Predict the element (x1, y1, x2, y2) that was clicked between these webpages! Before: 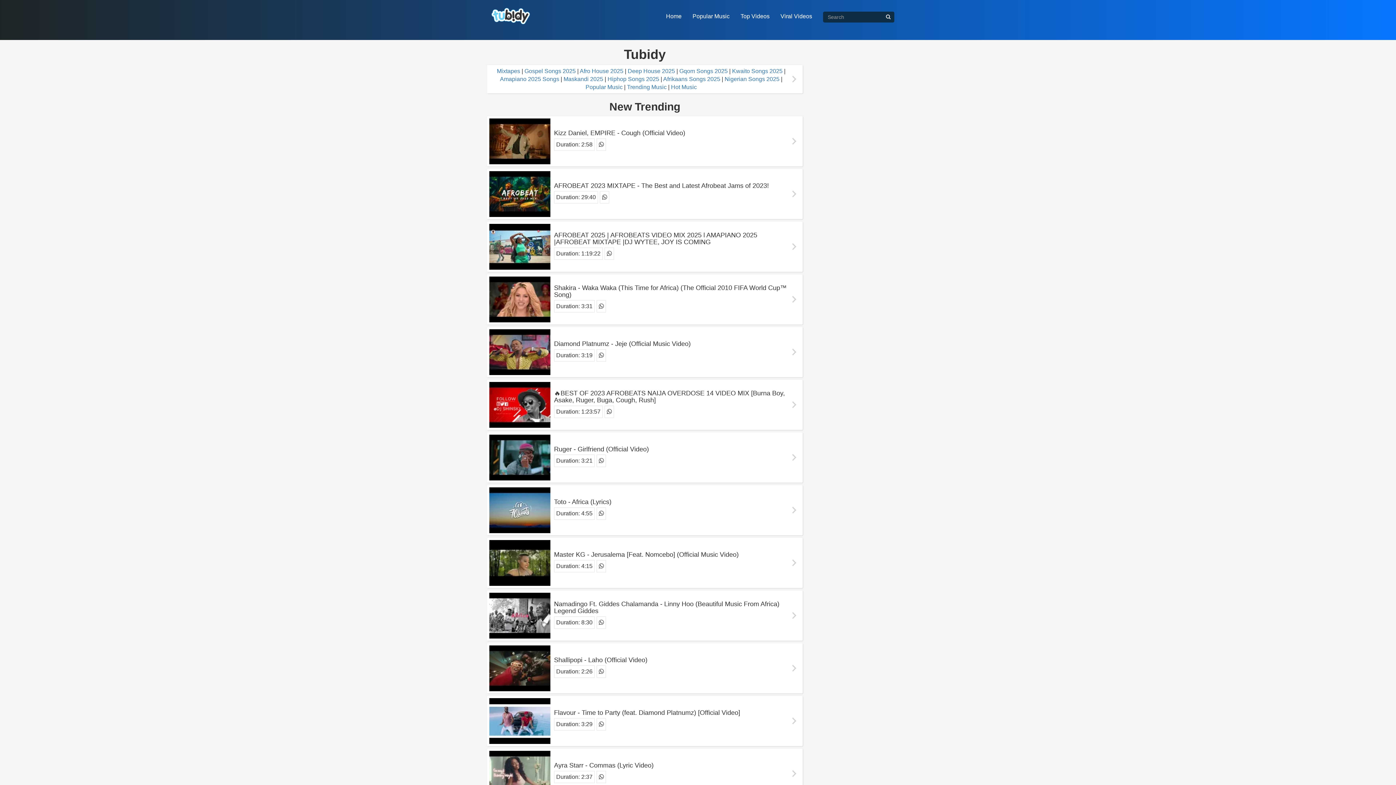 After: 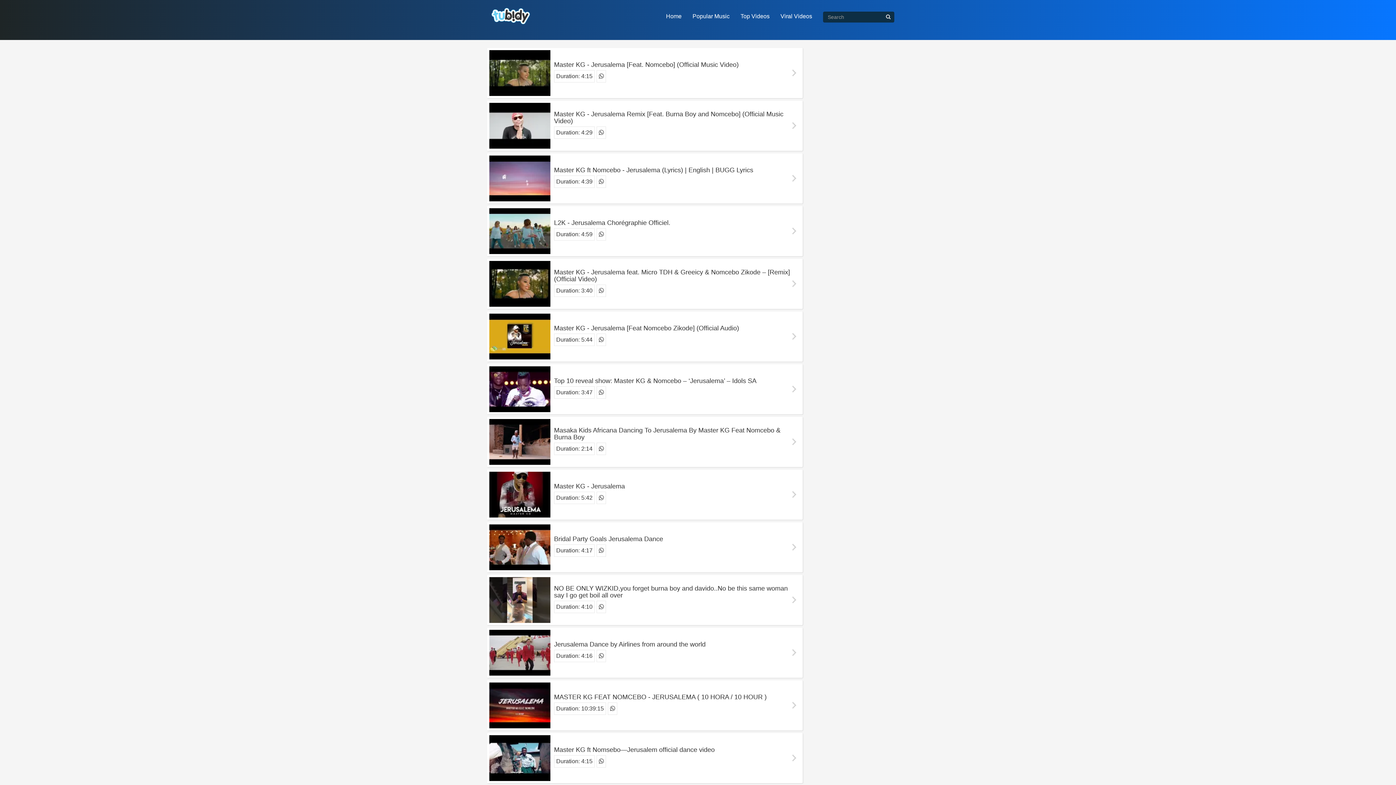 Action: bbox: (489, 540, 550, 586) label: Master KG - Jerusalema  [Feat. Nomcebo] (Official Music Video)